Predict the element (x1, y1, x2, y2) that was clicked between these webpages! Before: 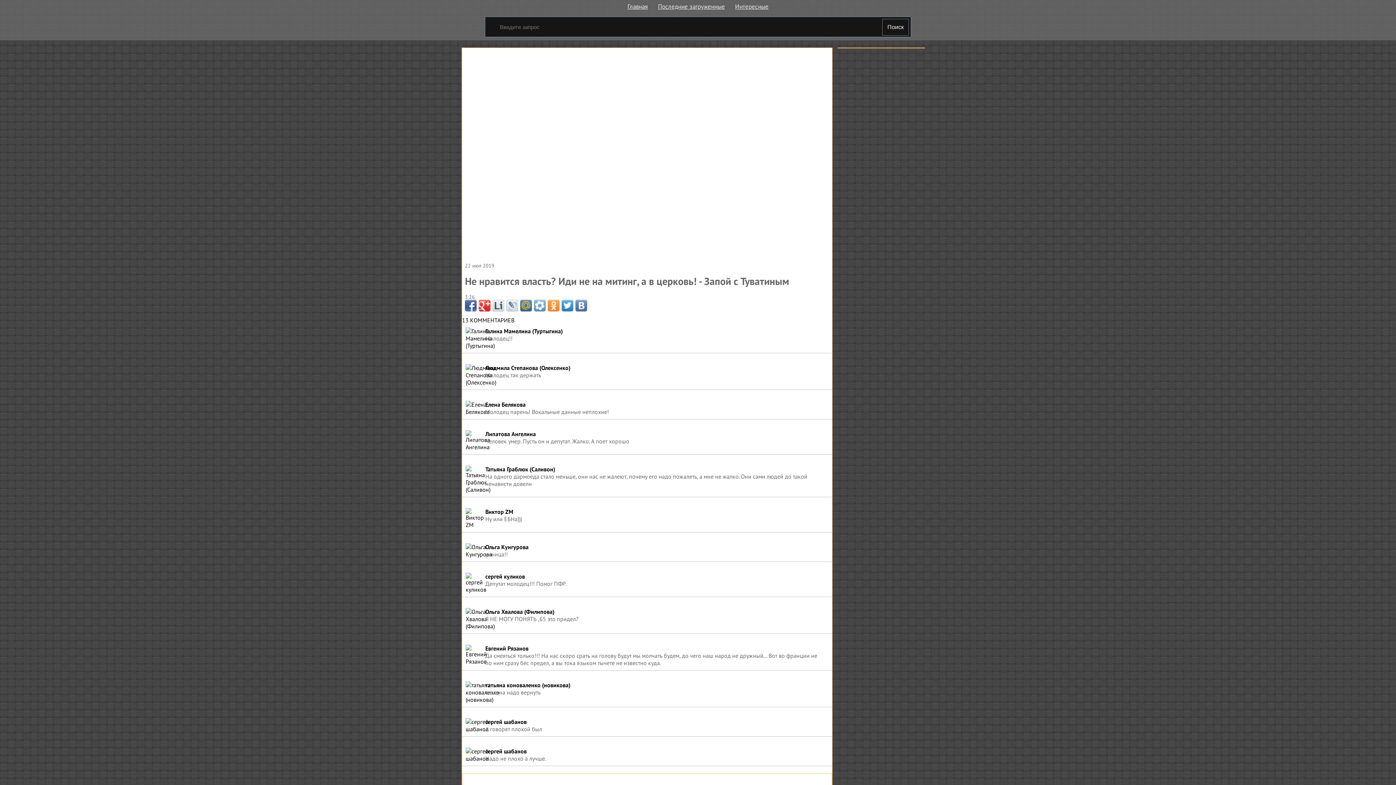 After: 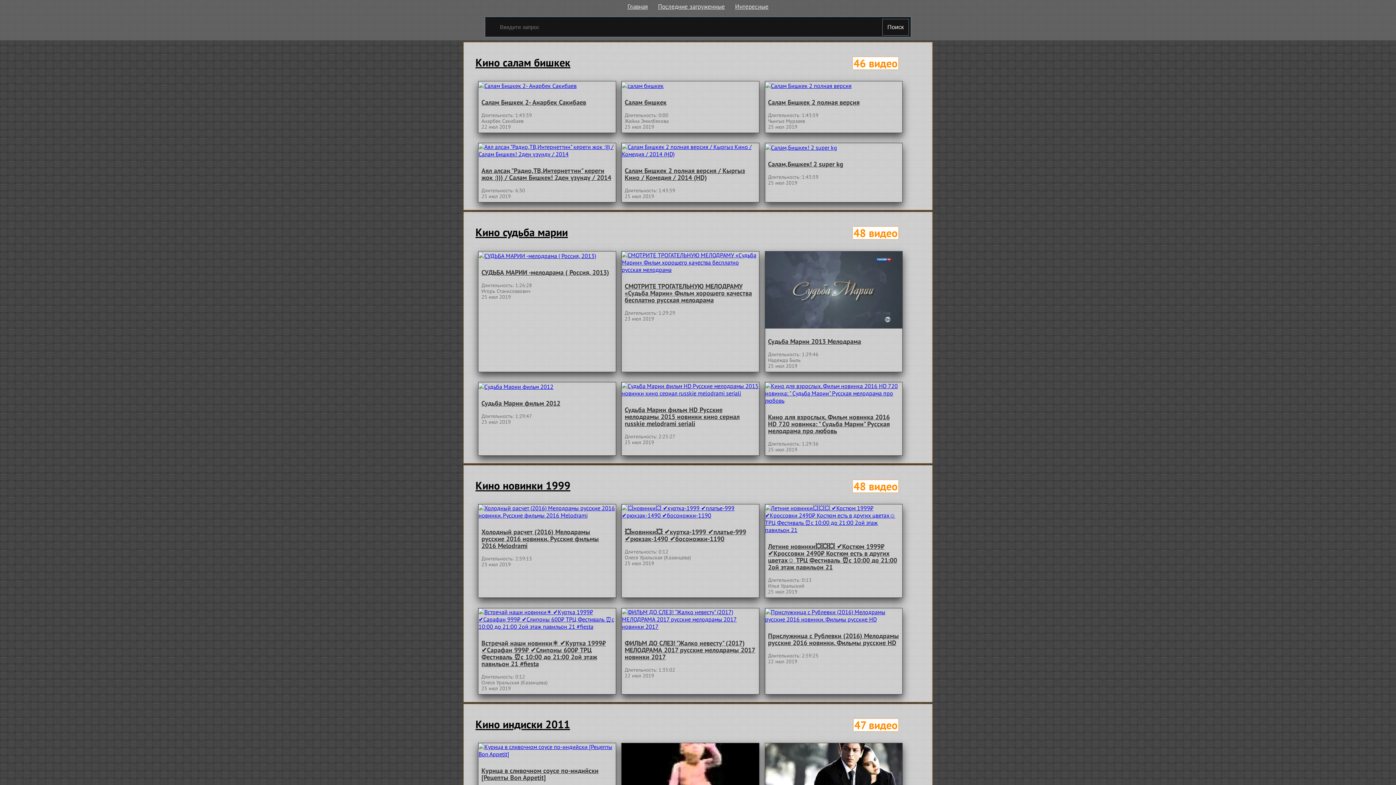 Action: label: Поиск bbox: (882, 18, 909, 35)